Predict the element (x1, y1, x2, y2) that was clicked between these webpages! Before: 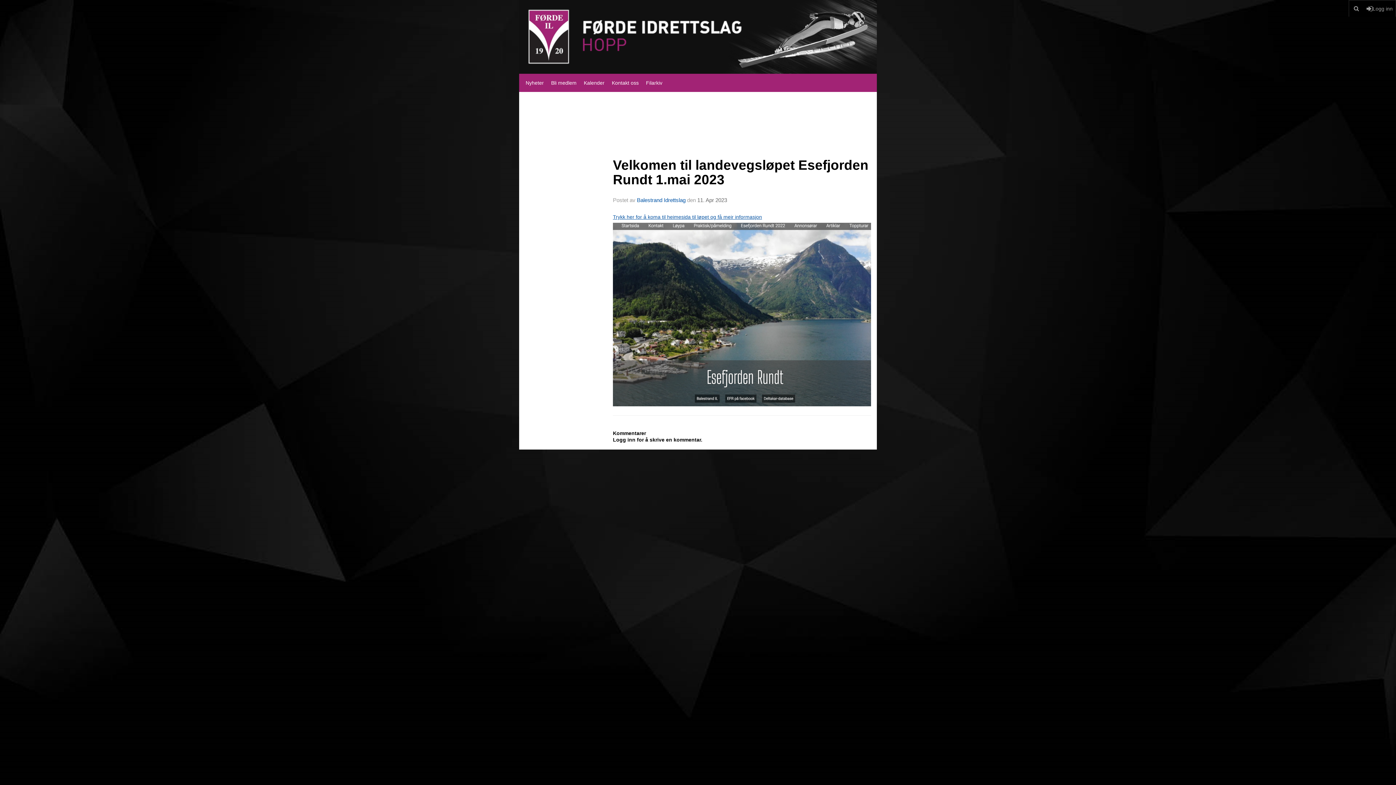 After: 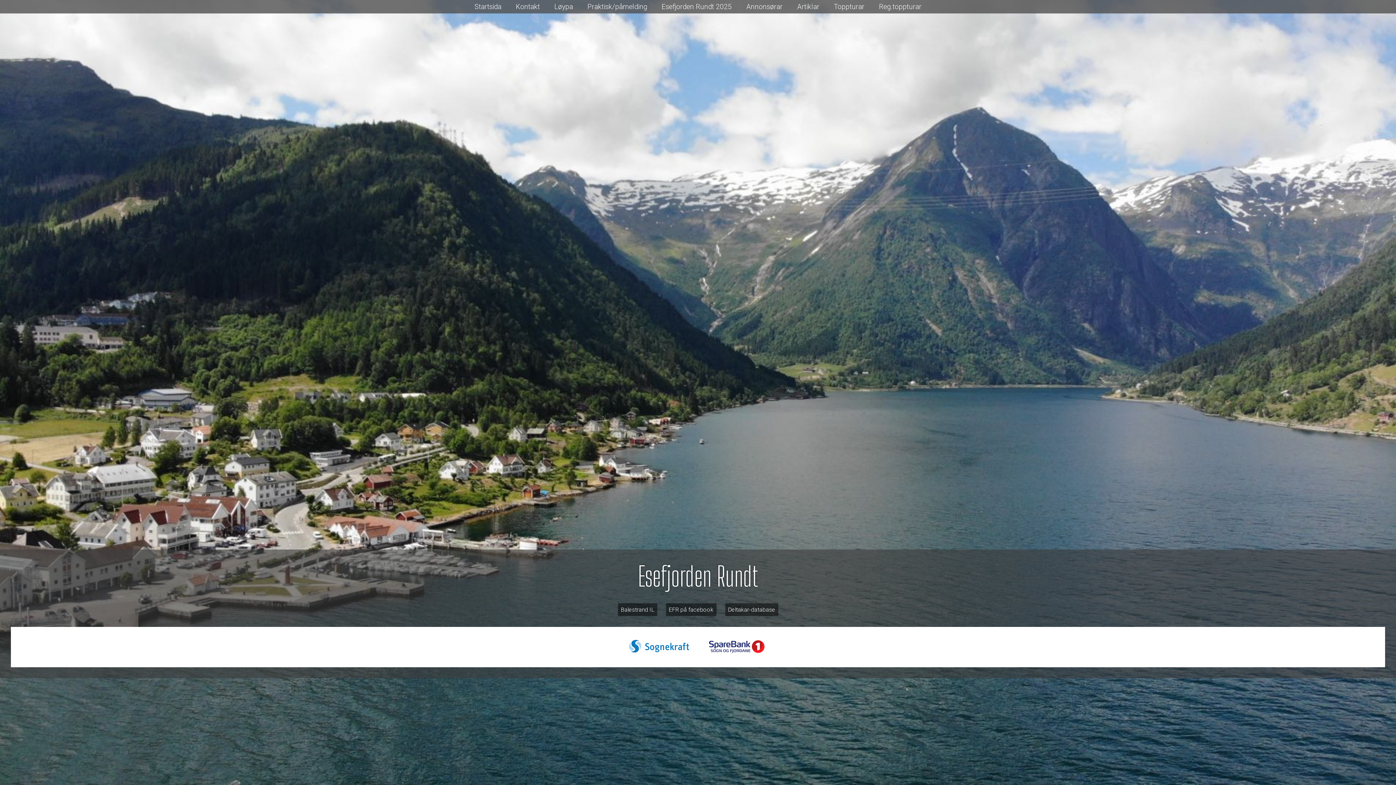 Action: bbox: (613, 214, 762, 220) label: Trykk her for å koma til heimesida til løpet og få meir informasjon